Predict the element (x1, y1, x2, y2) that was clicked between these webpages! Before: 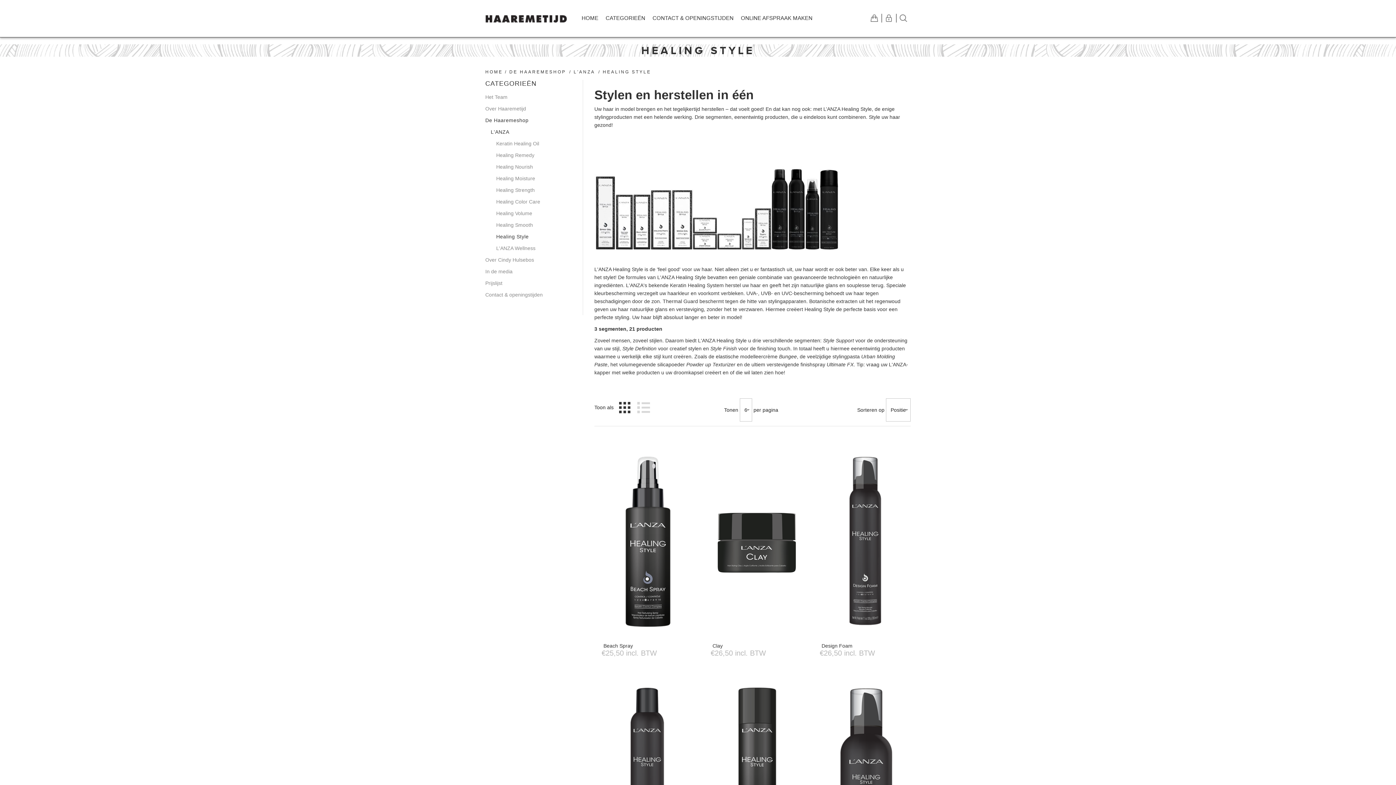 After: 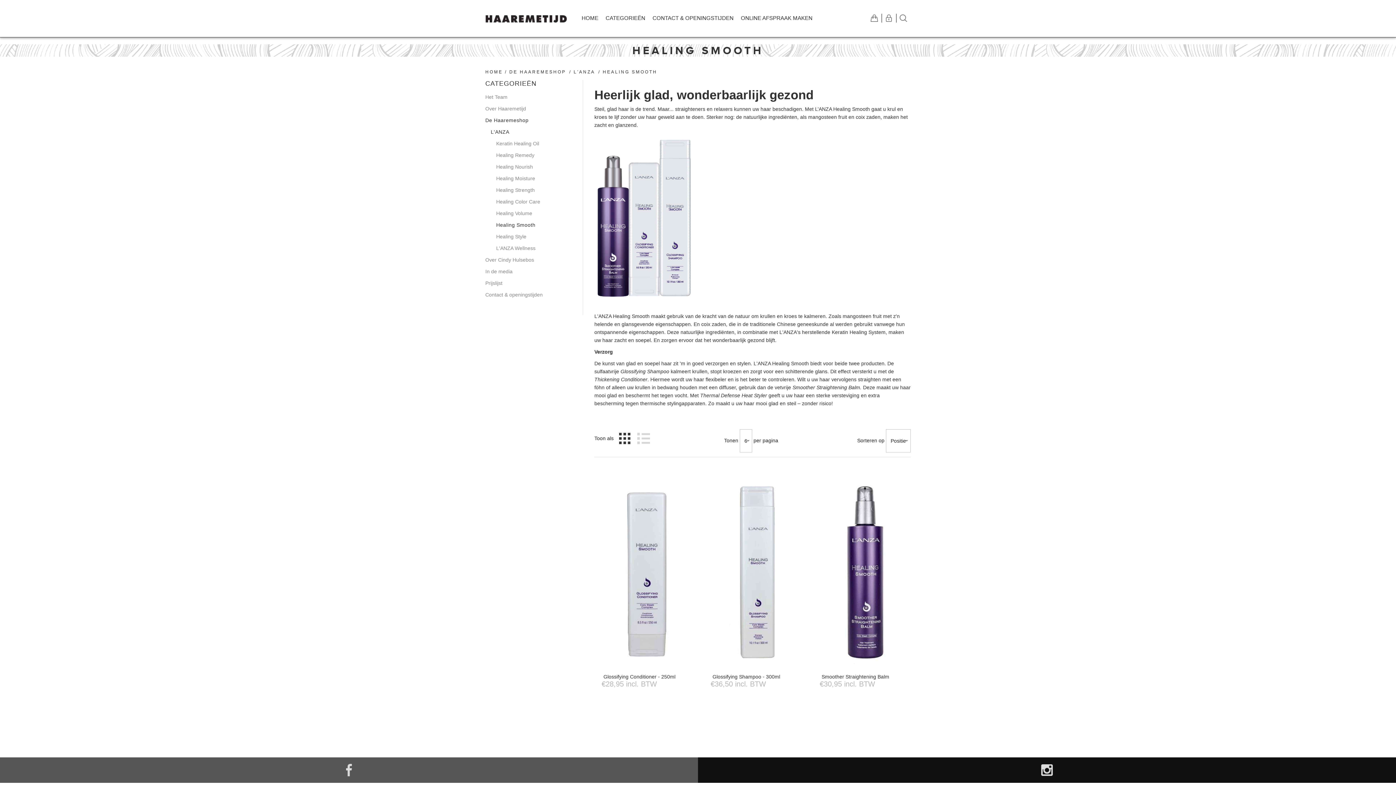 Action: label: Healing Smooth bbox: (496, 219, 582, 230)